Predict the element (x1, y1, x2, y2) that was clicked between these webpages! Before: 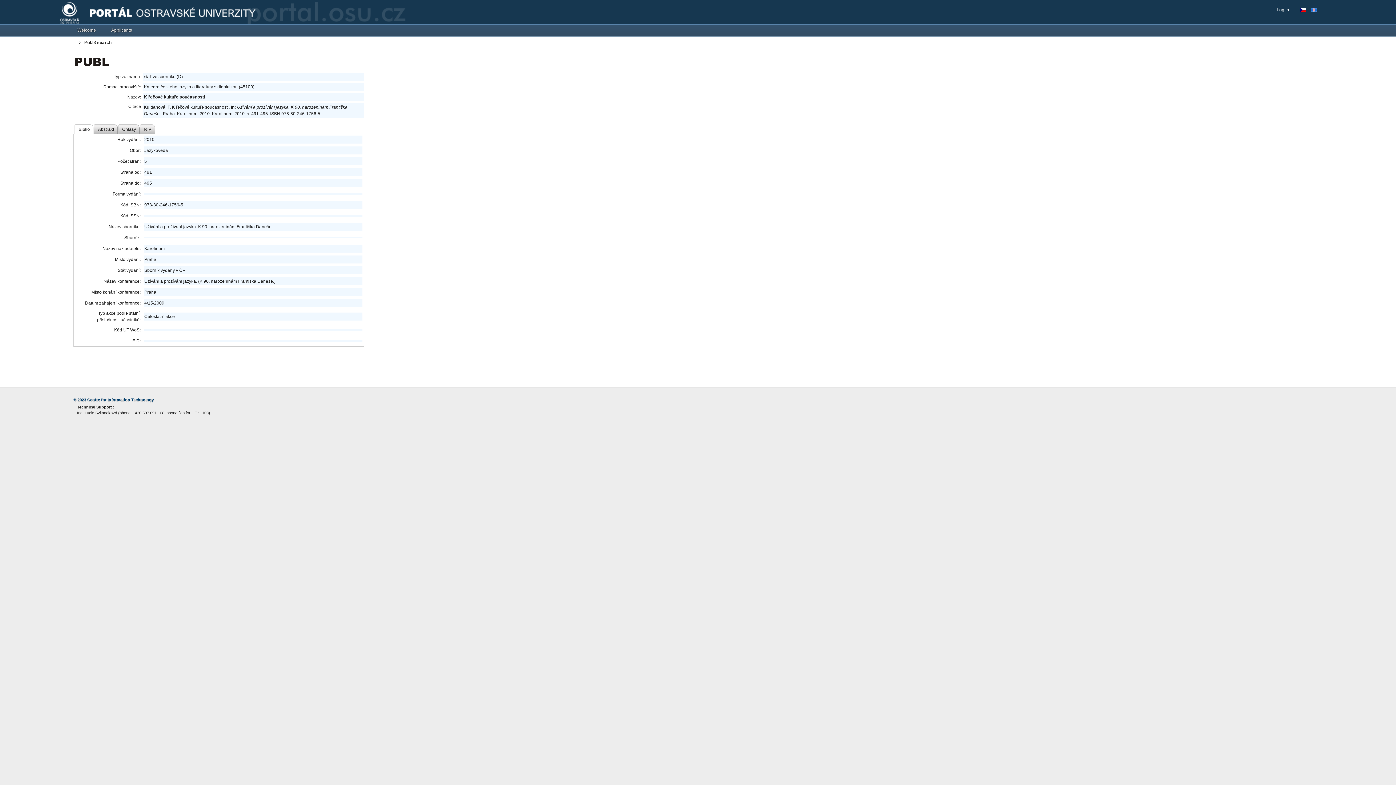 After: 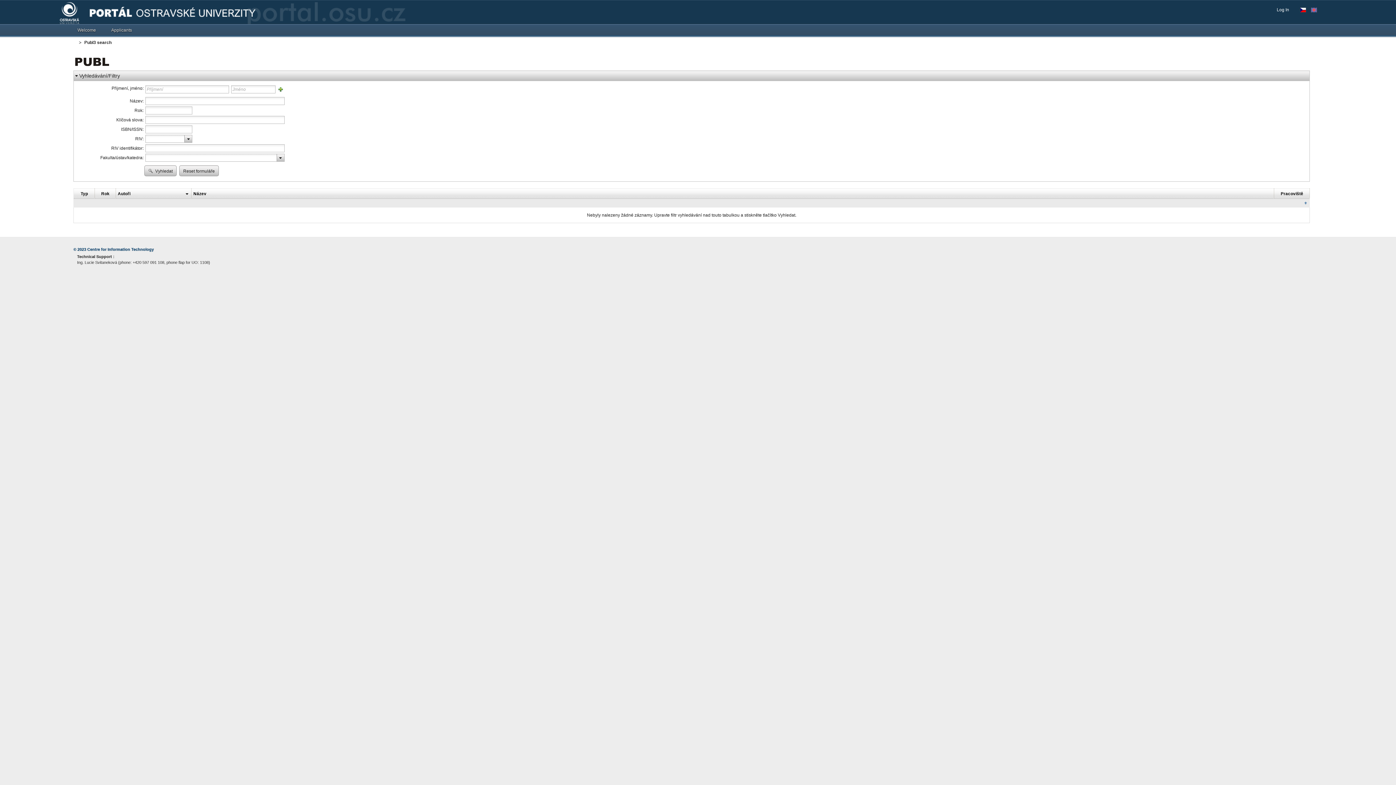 Action: bbox: (75, 59, 109, 64)